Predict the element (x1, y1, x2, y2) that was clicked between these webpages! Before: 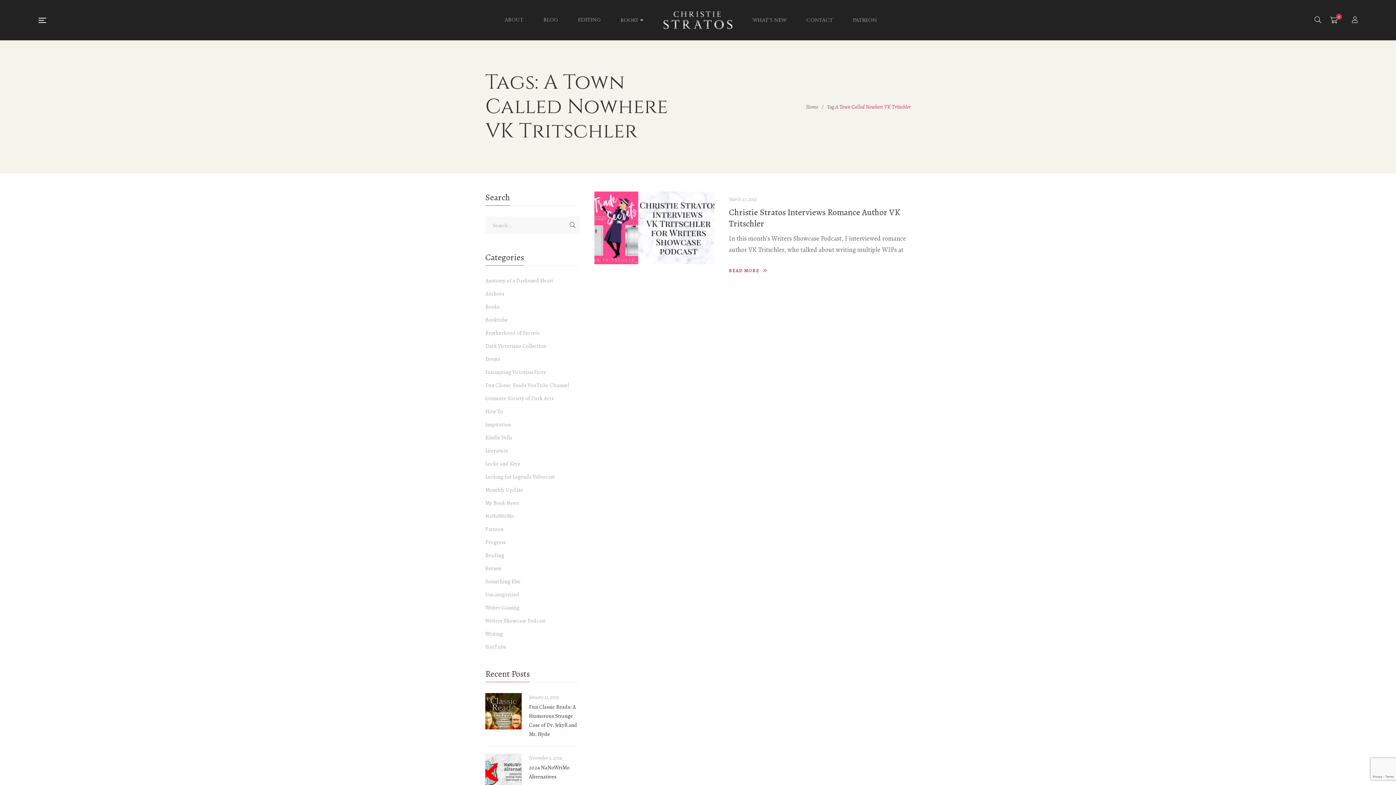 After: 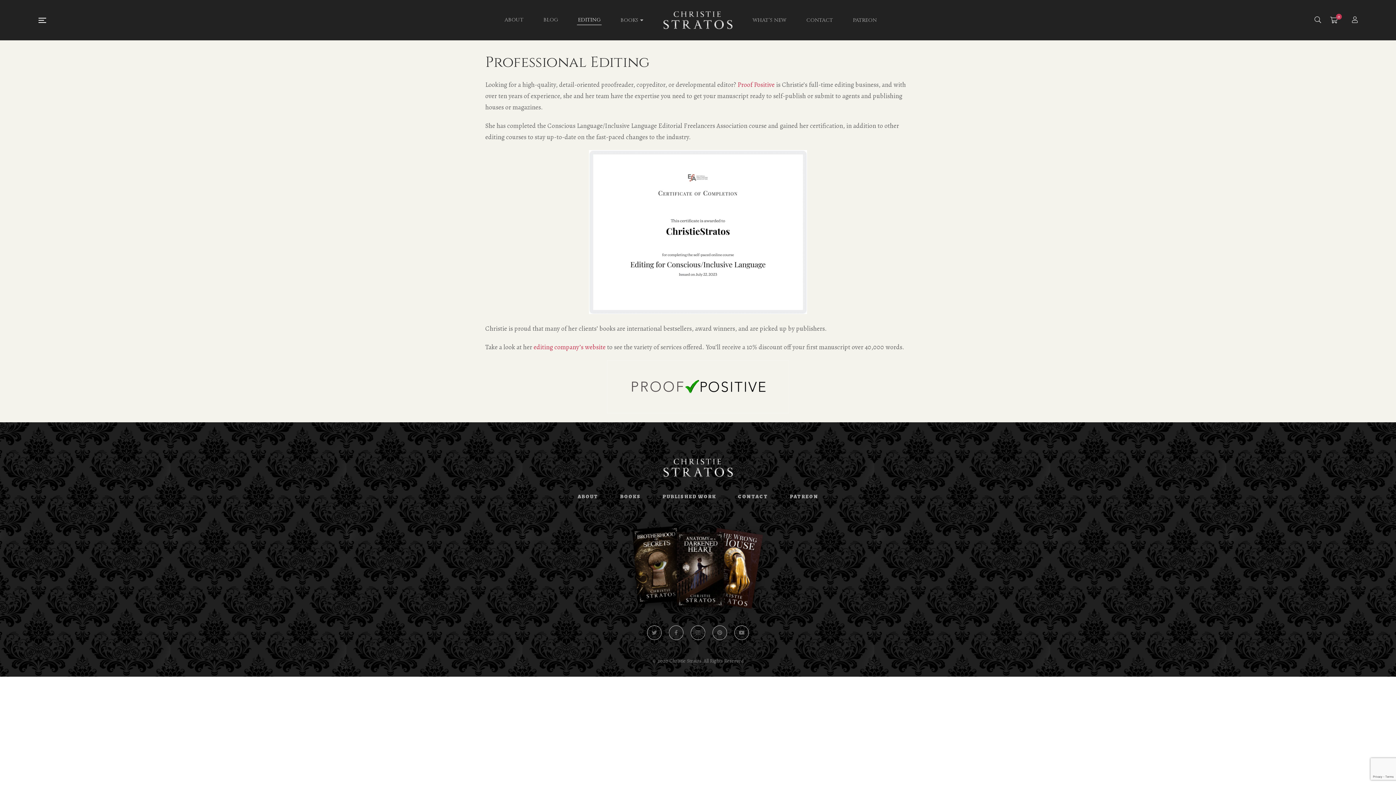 Action: bbox: (578, 12, 600, 28) label: EDITING